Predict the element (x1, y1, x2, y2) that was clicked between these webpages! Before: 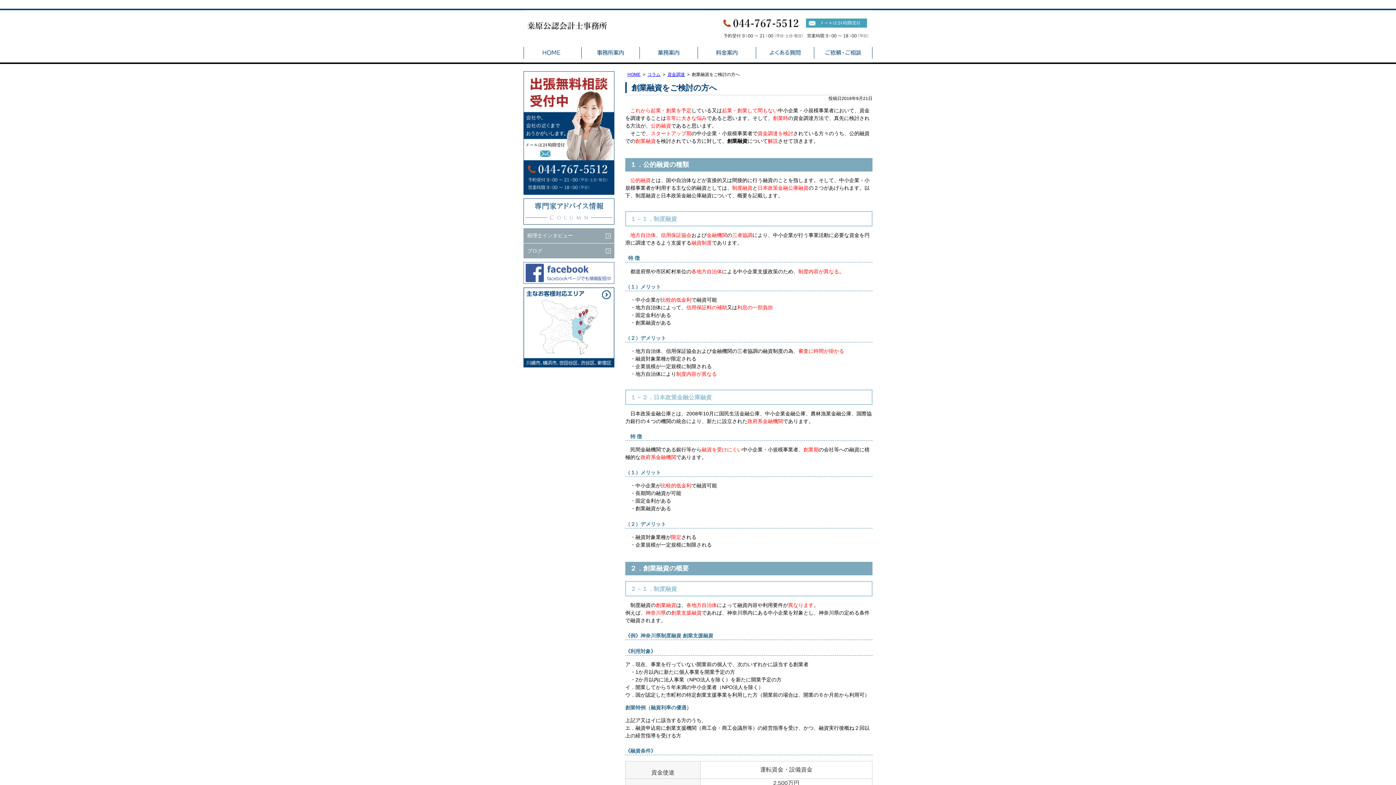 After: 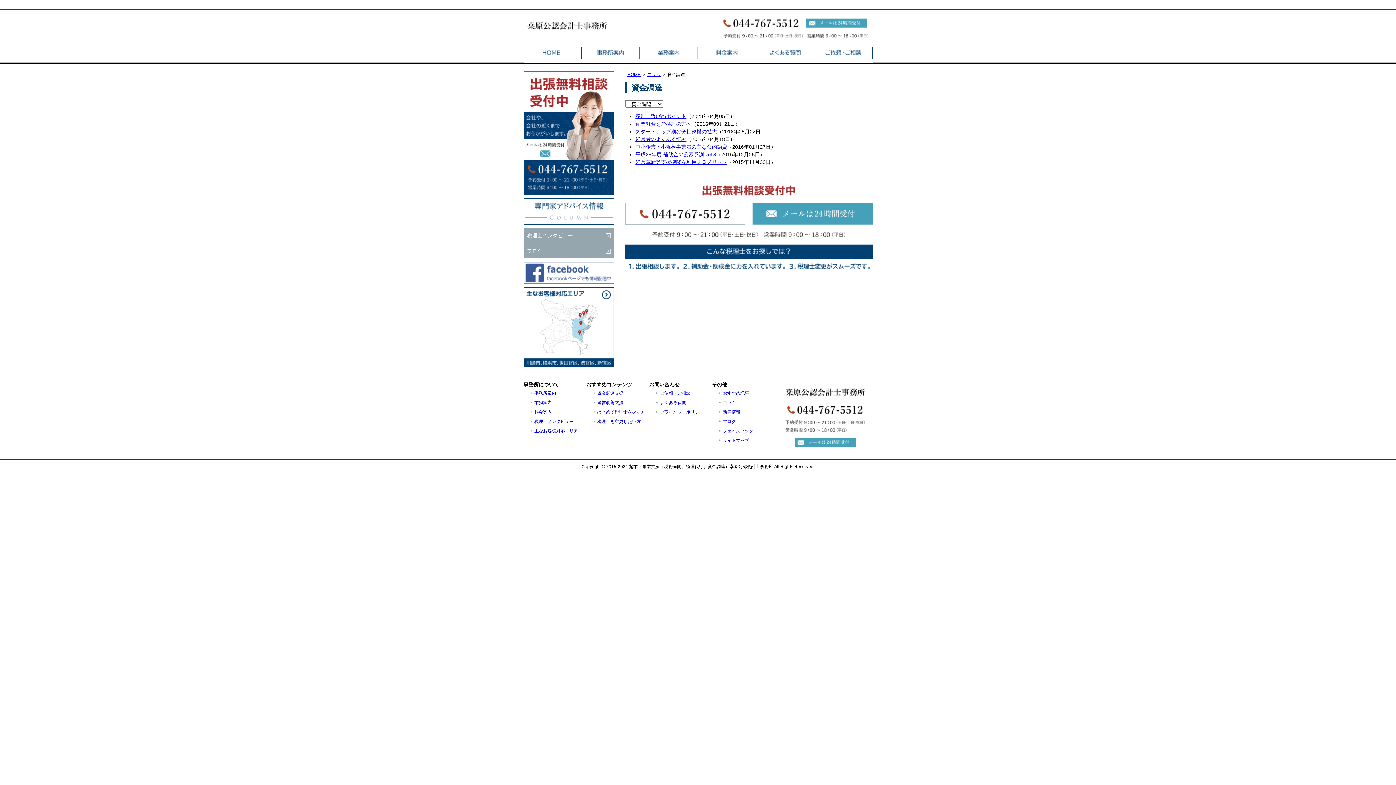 Action: bbox: (667, 72, 685, 77) label: 資金調達